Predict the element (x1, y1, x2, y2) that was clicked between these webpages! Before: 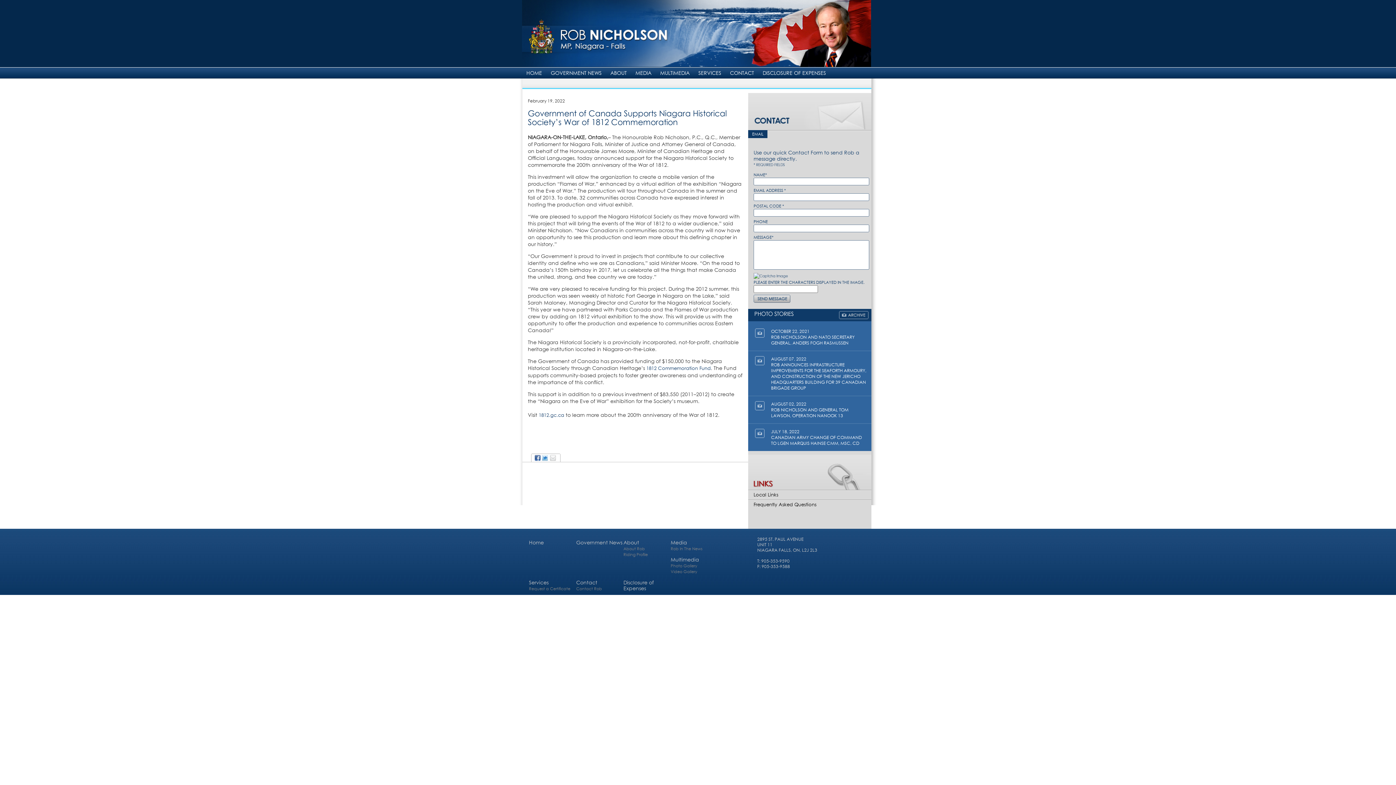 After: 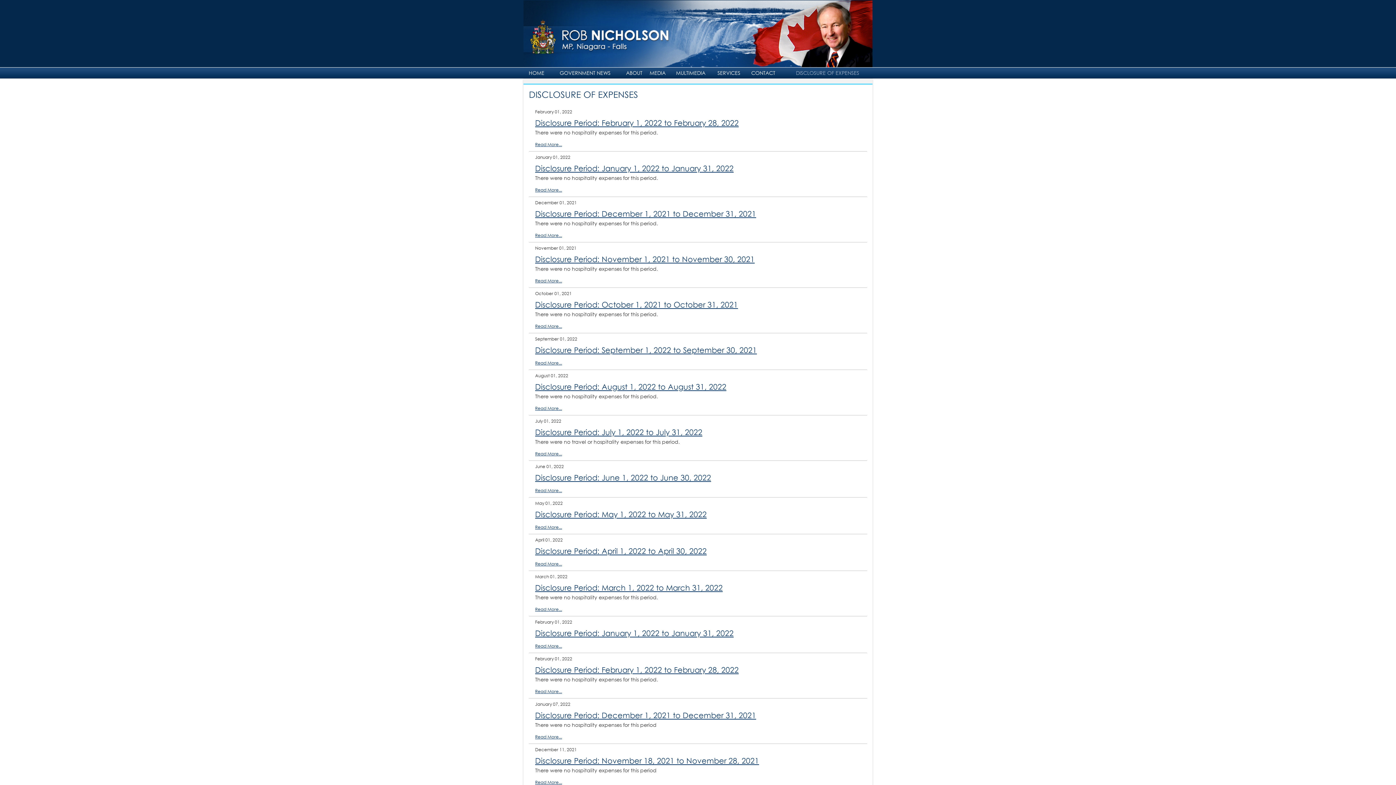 Action: bbox: (762, 69, 826, 76) label: DISCLOSURE OF EXPENSES